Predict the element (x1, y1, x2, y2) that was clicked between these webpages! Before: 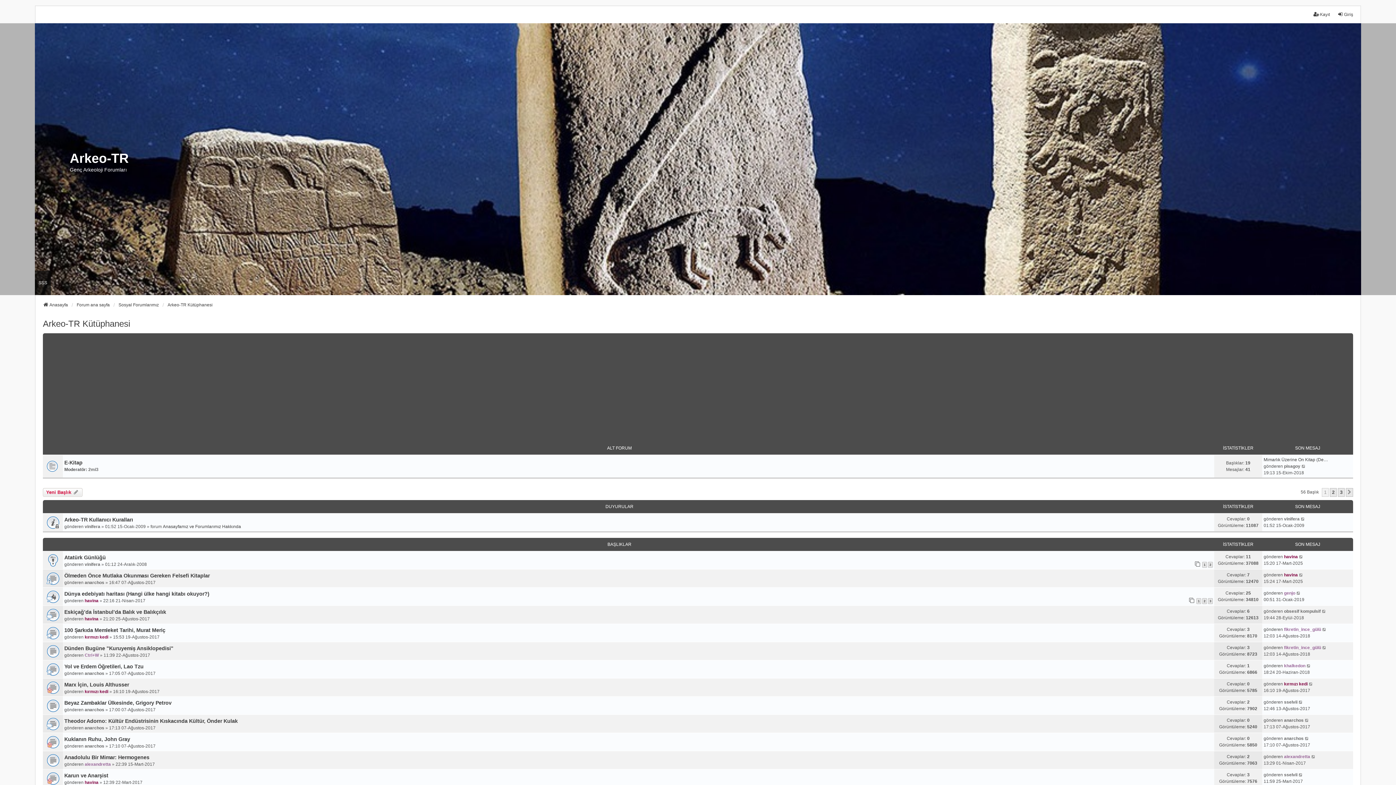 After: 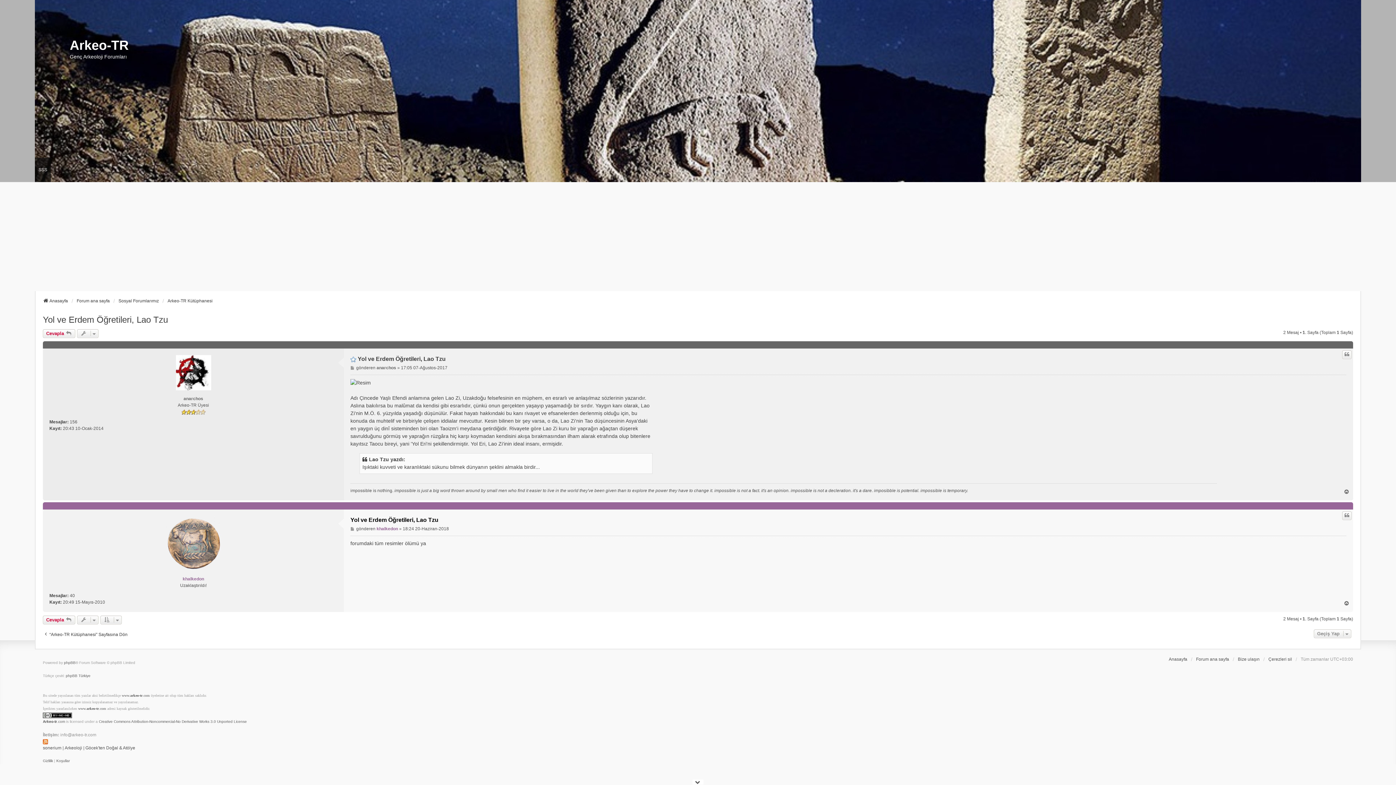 Action: bbox: (1306, 663, 1311, 669)